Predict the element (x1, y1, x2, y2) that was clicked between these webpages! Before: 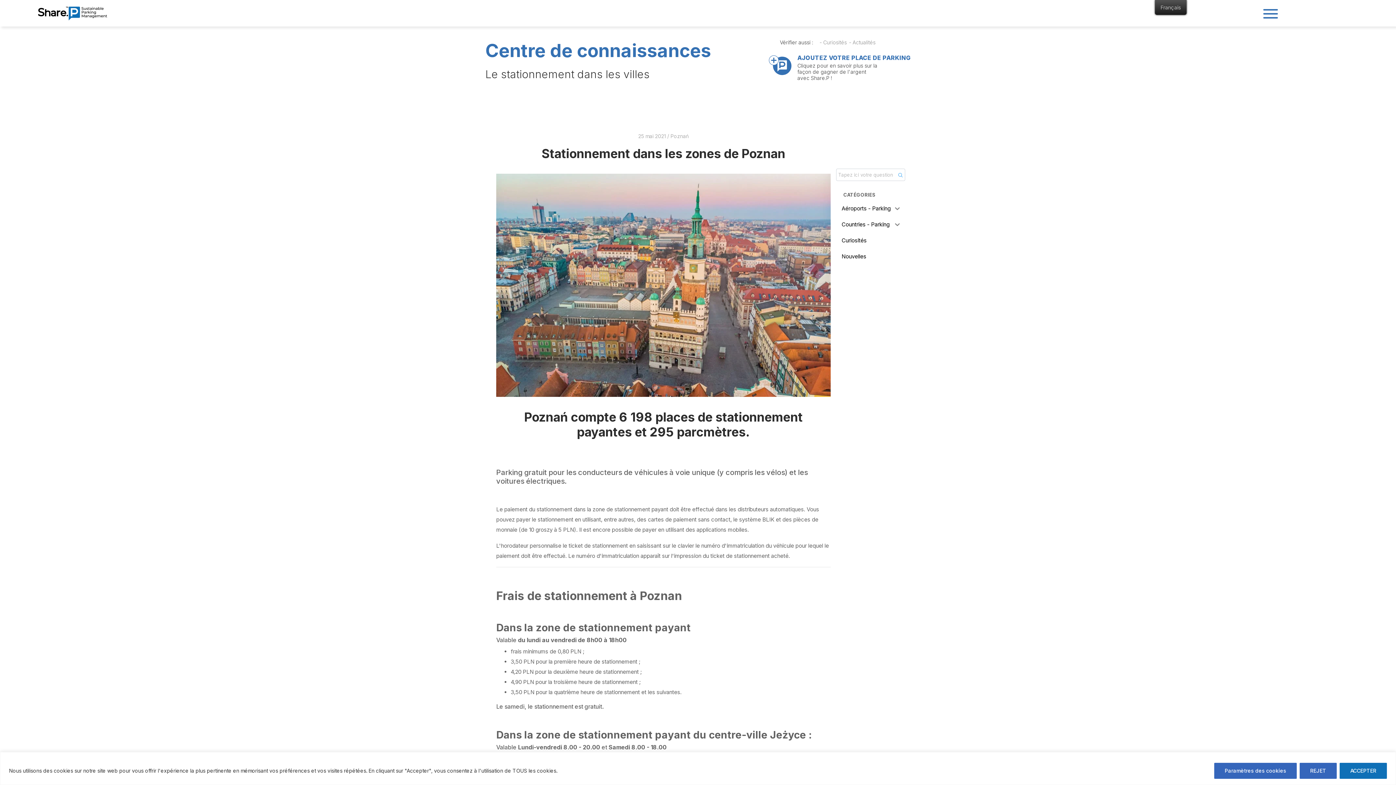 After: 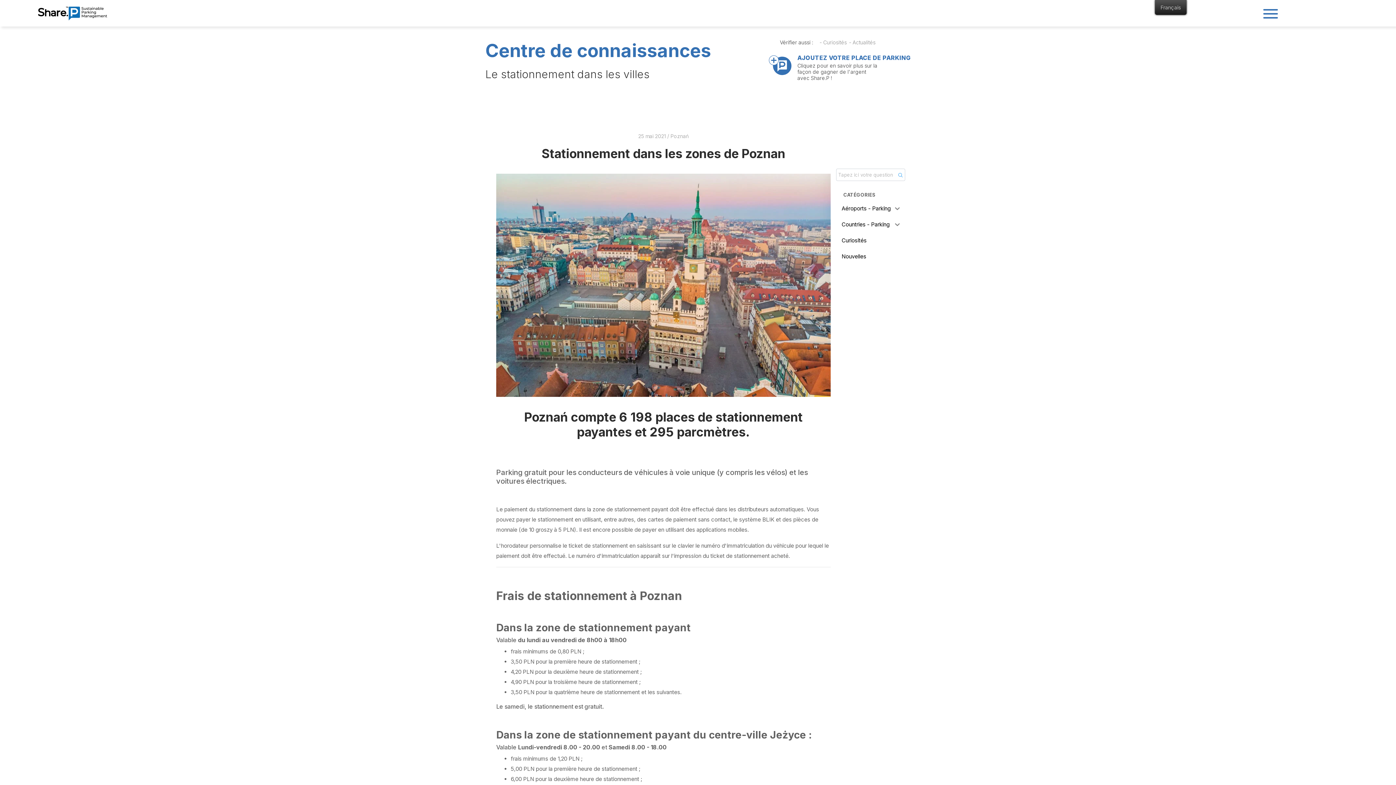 Action: bbox: (1300, 763, 1337, 779) label: REJET